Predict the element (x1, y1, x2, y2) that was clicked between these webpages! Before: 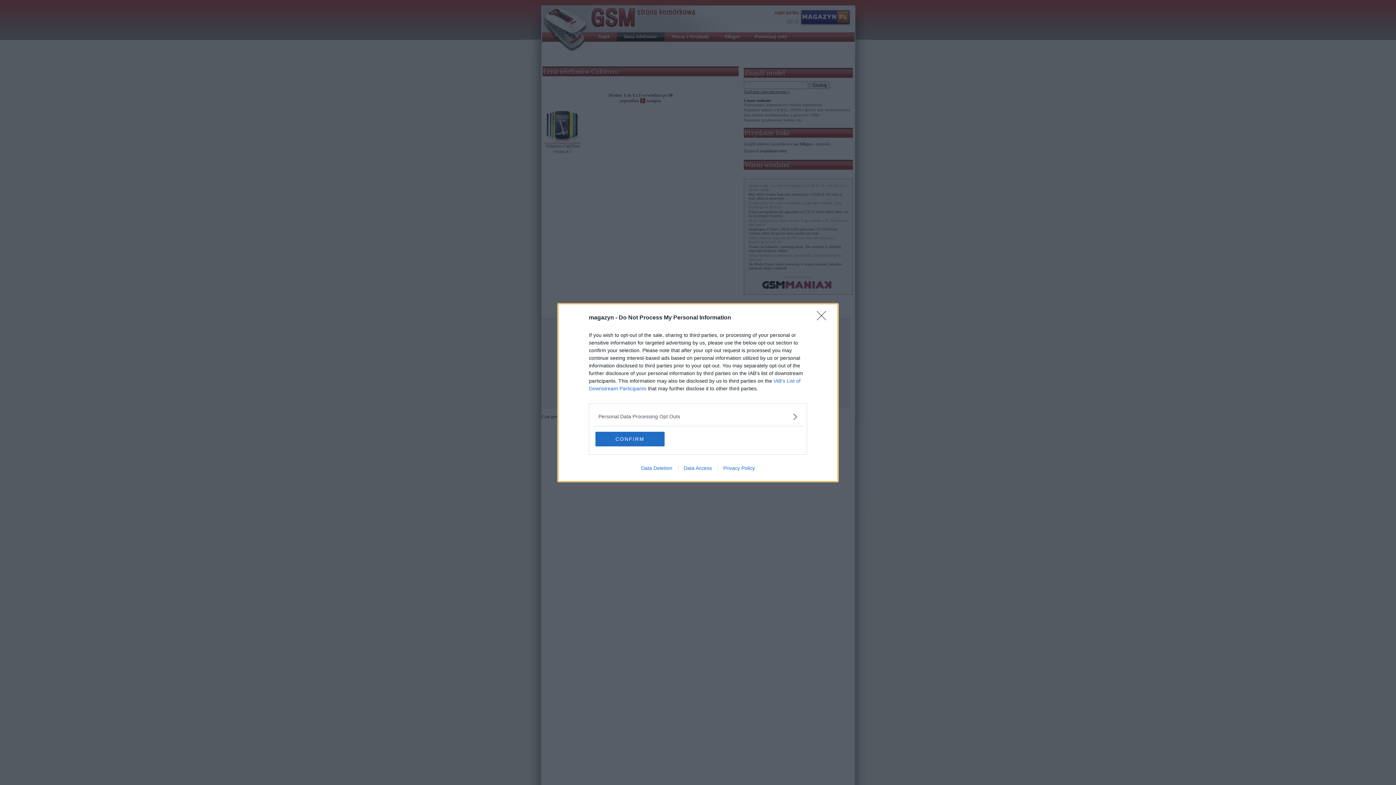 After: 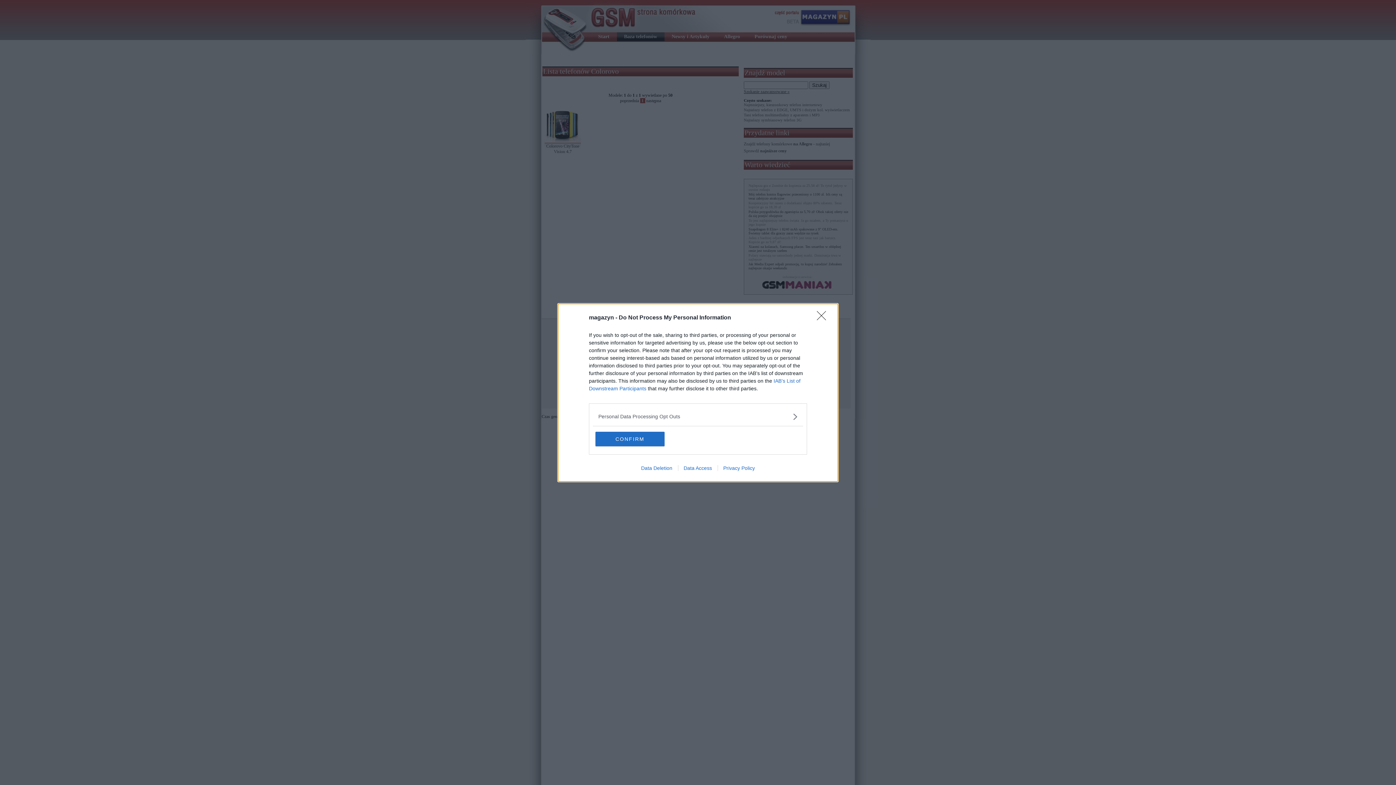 Action: bbox: (635, 465, 678, 471) label: Data Deletion